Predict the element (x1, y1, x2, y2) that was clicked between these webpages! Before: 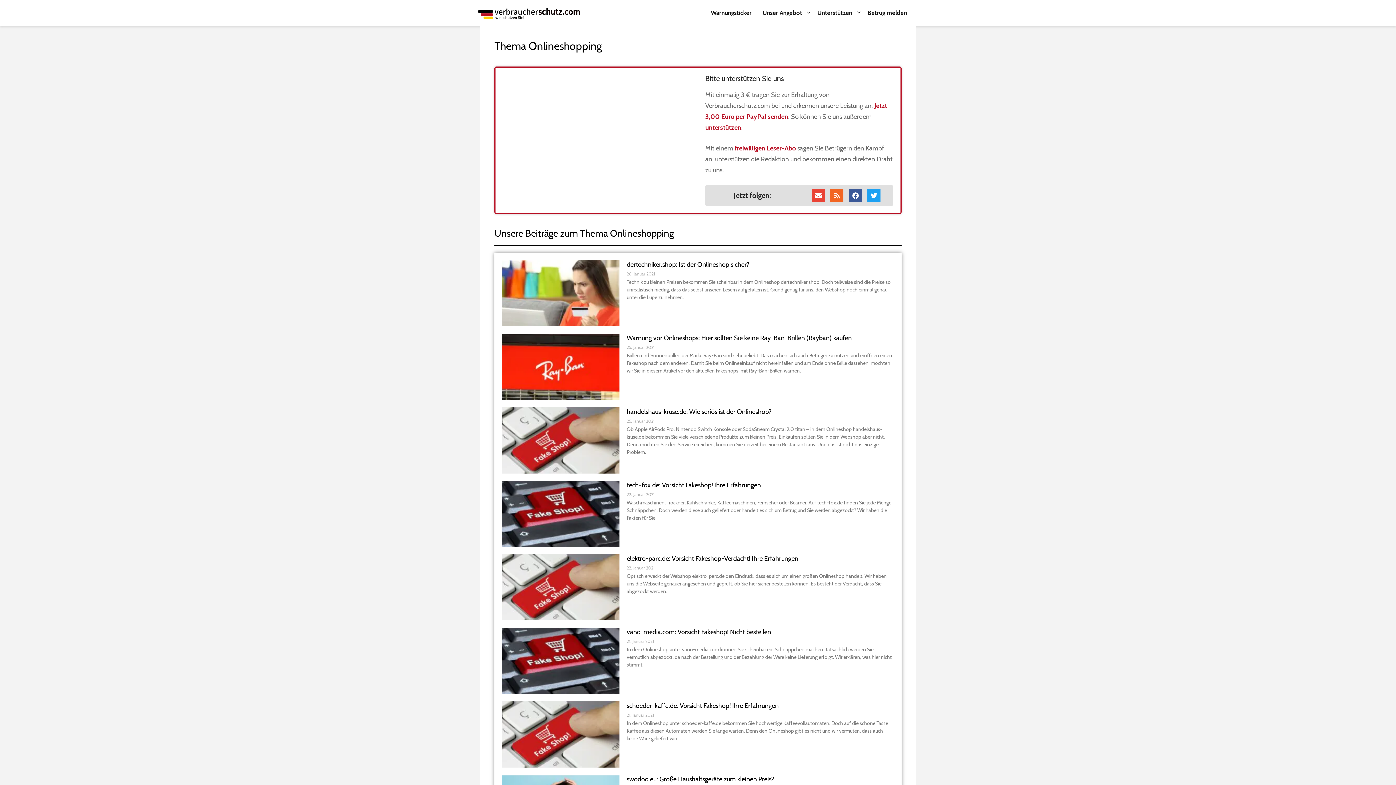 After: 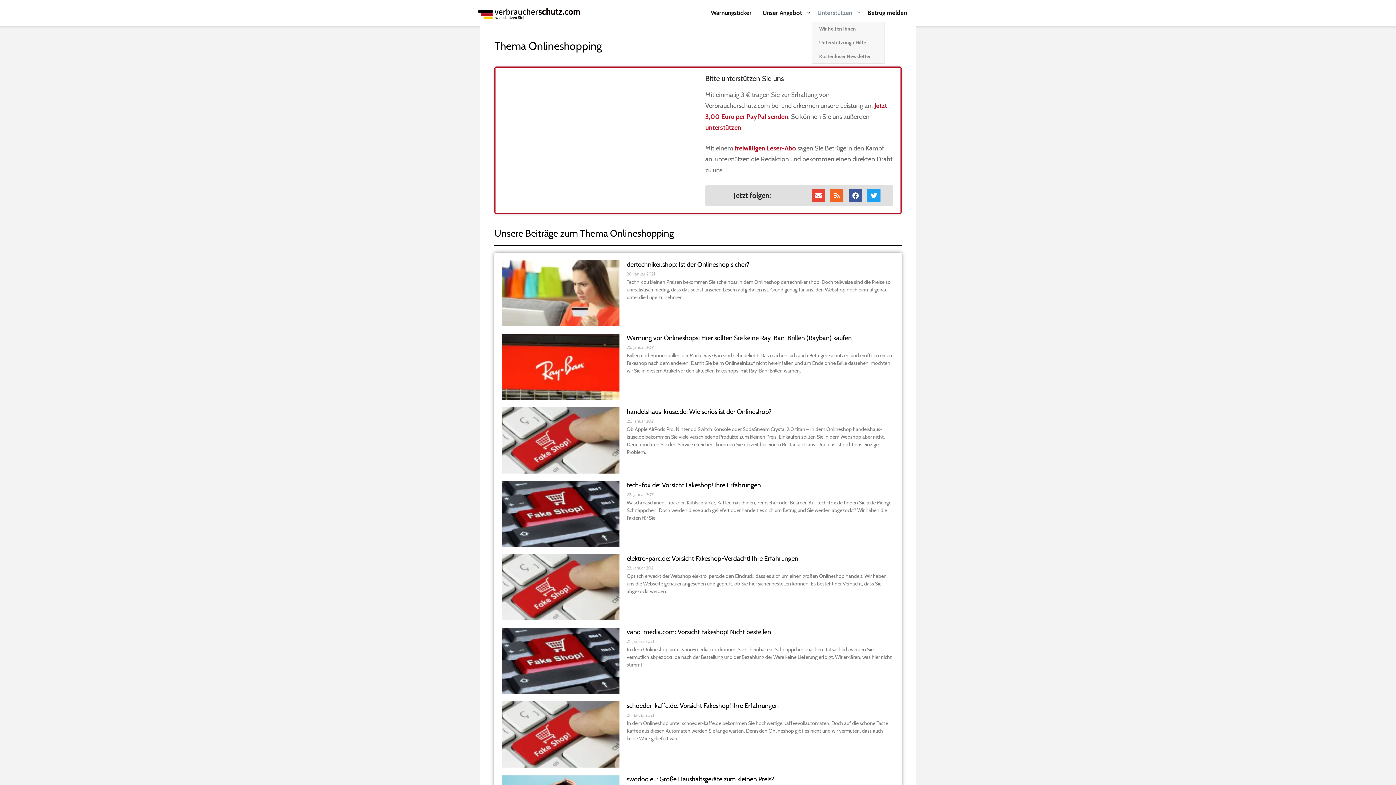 Action: label: Unterstützen bbox: (812, 3, 862, 21)